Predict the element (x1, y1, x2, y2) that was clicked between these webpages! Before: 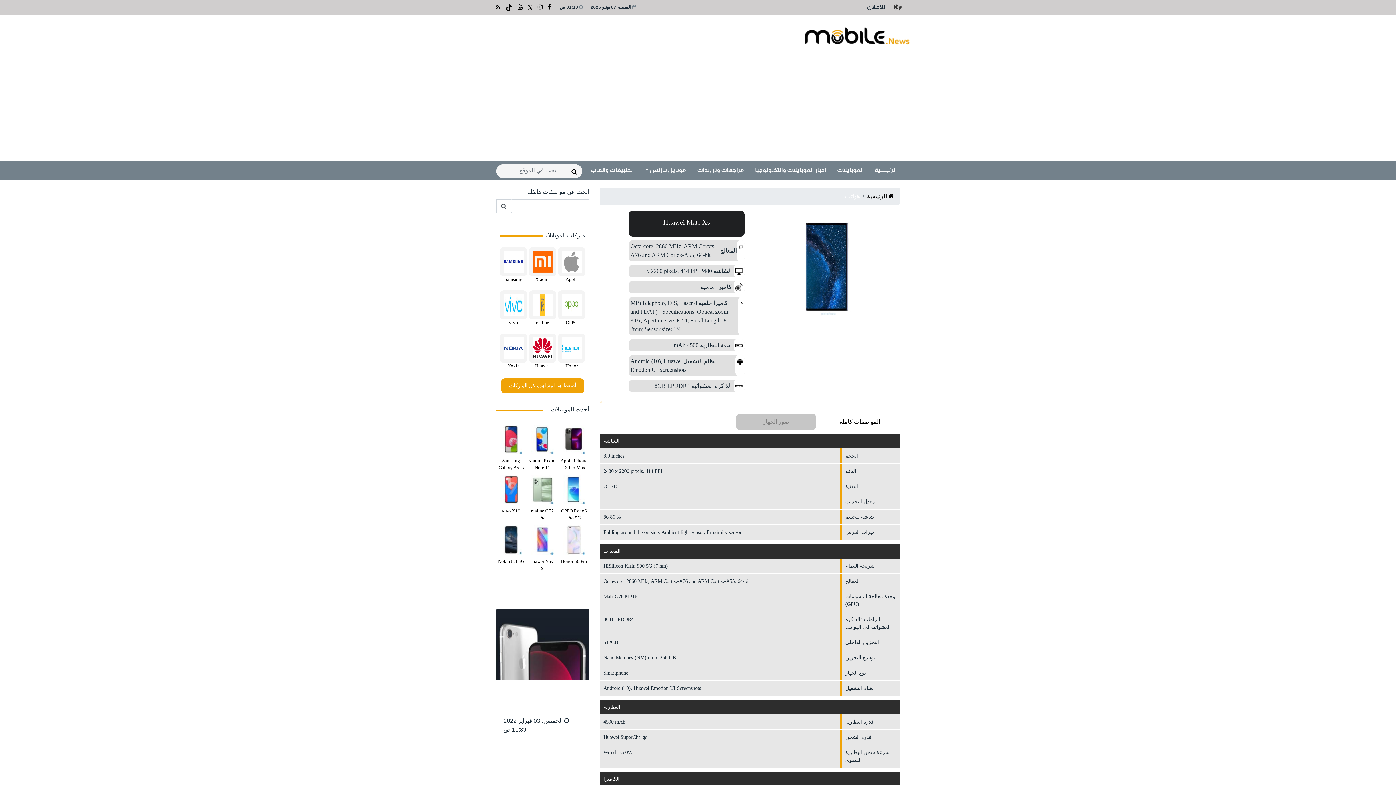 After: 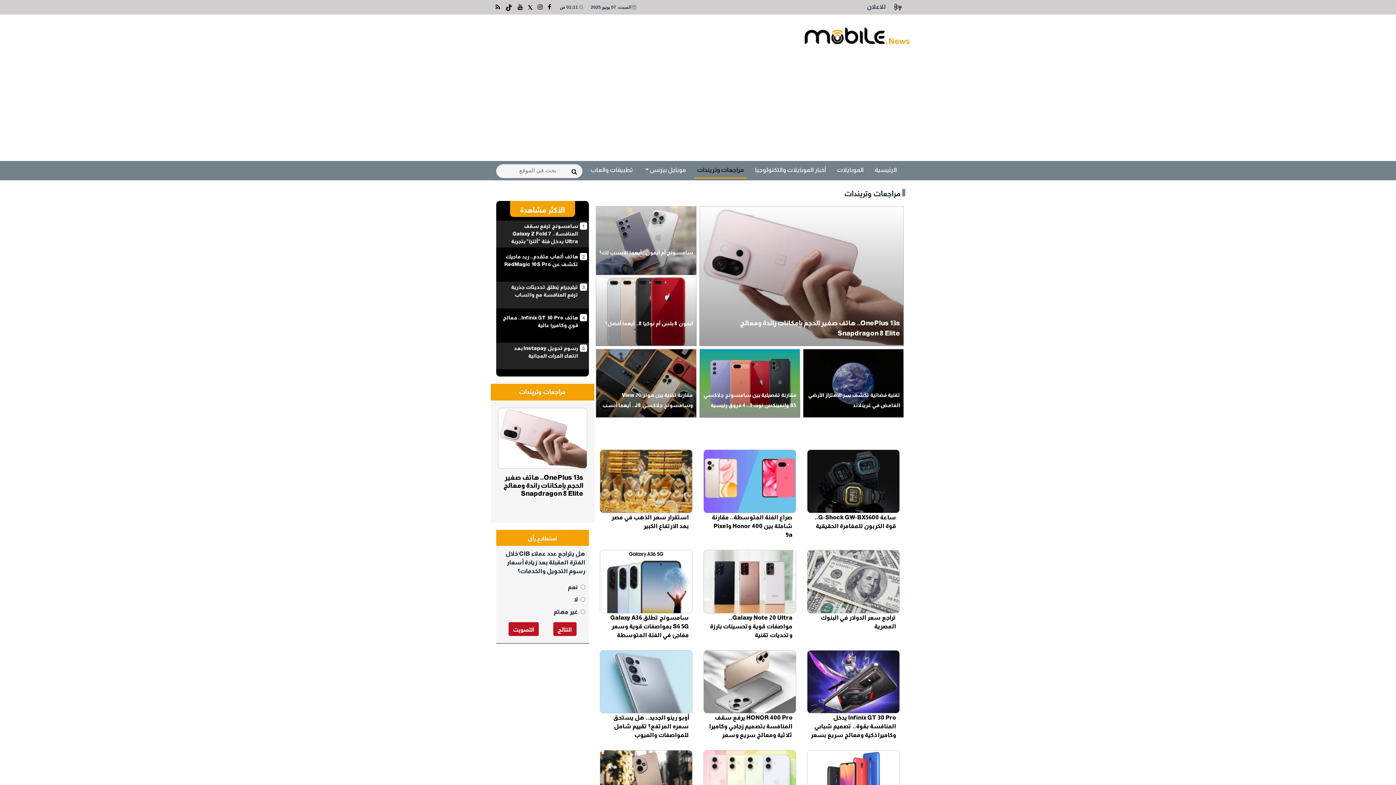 Action: bbox: (694, 162, 747, 177) label: مراجعات وتريندات